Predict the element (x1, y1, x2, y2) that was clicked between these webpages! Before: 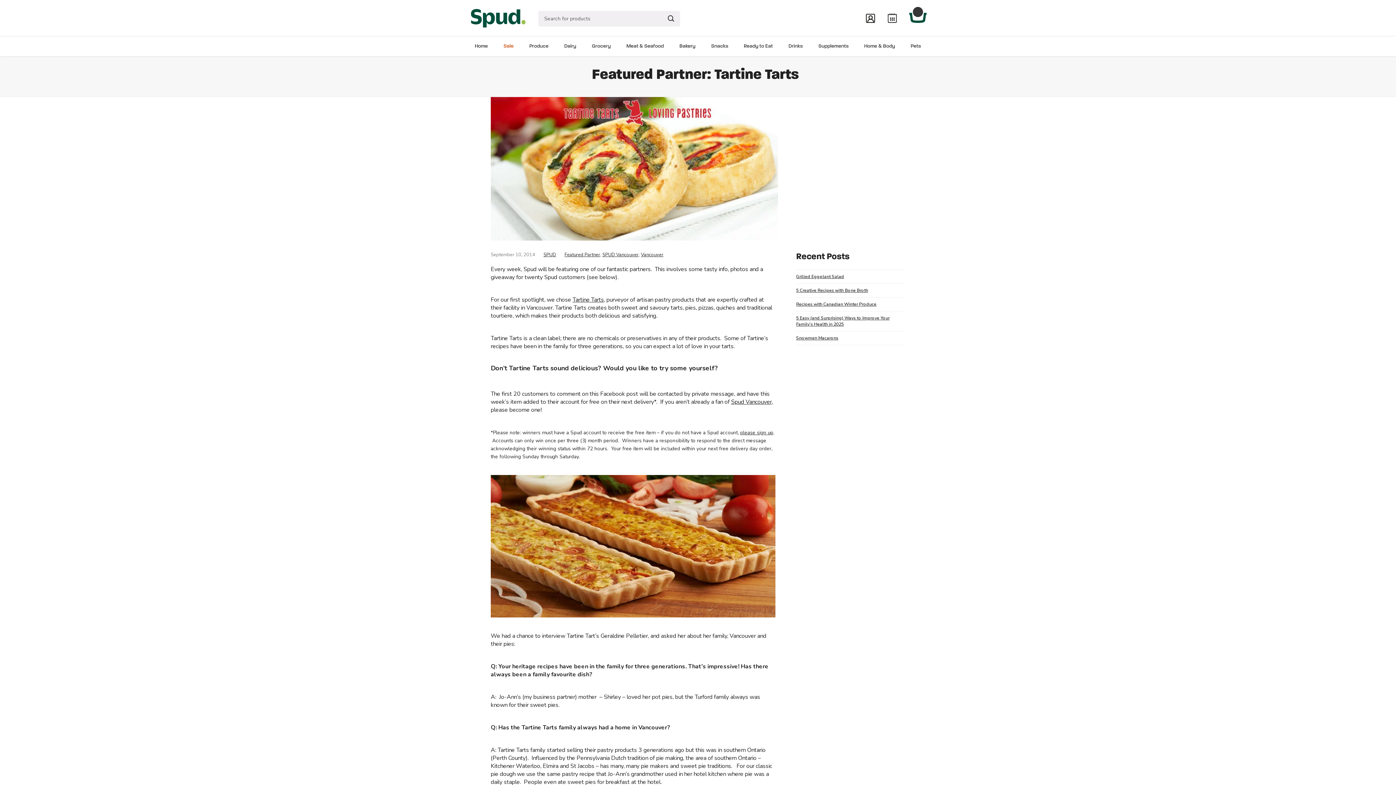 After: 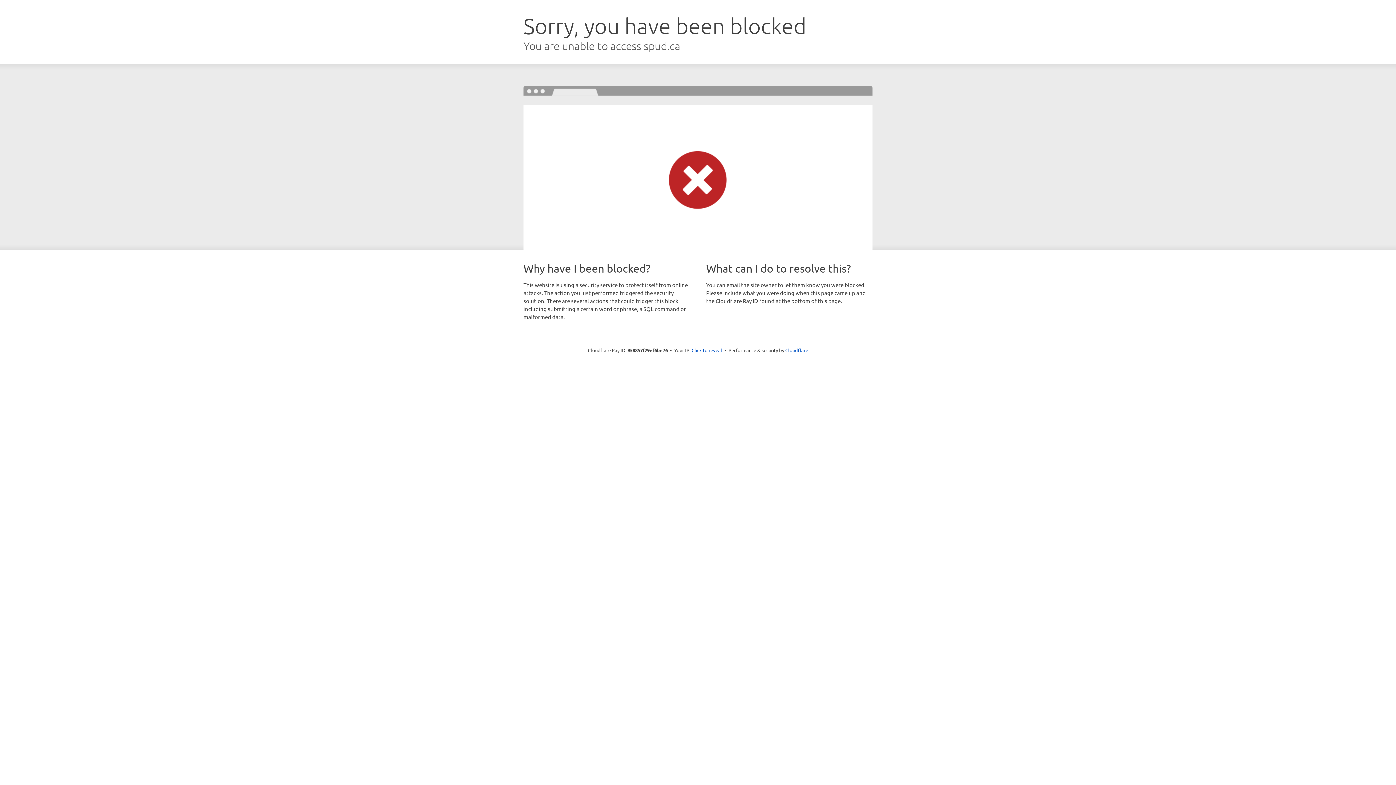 Action: bbox: (903, 36, 929, 56) label: Pets